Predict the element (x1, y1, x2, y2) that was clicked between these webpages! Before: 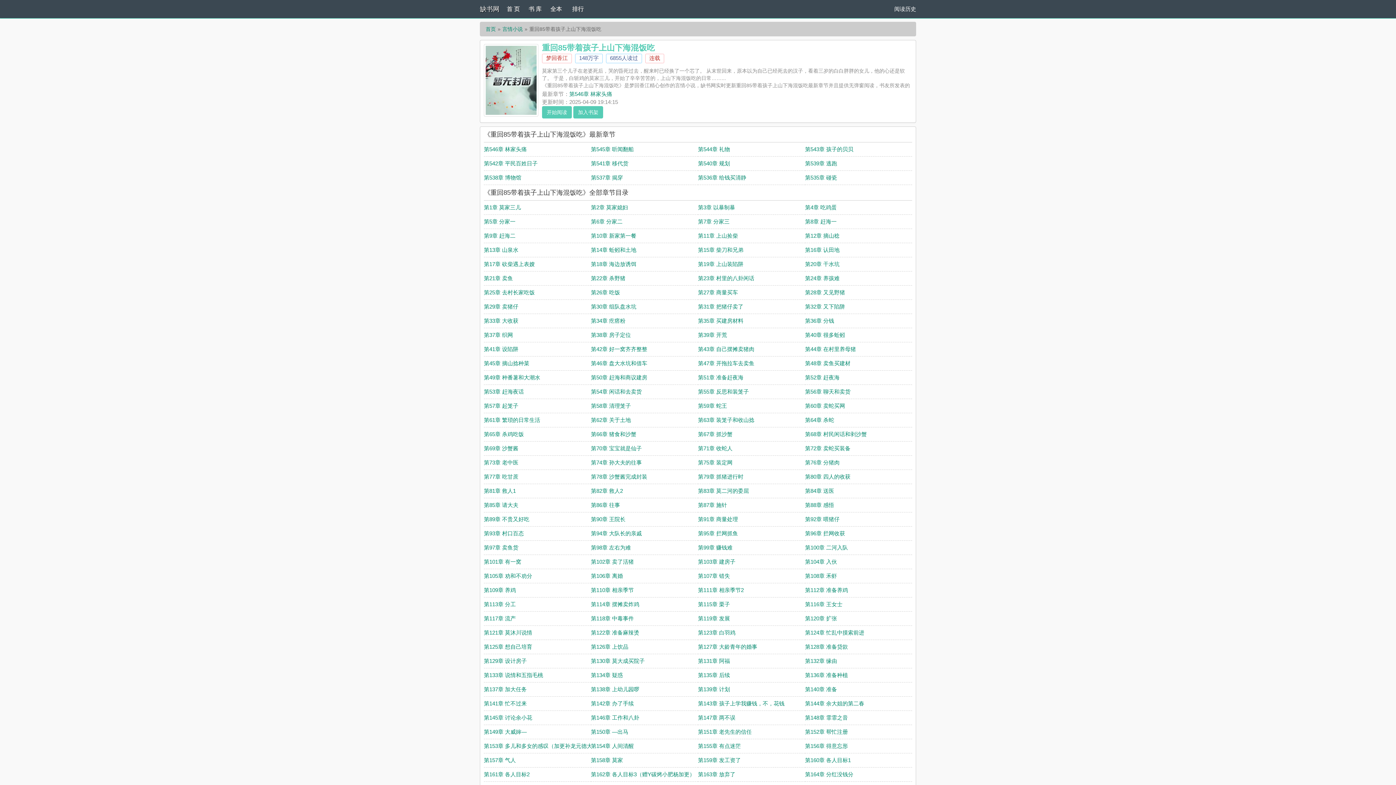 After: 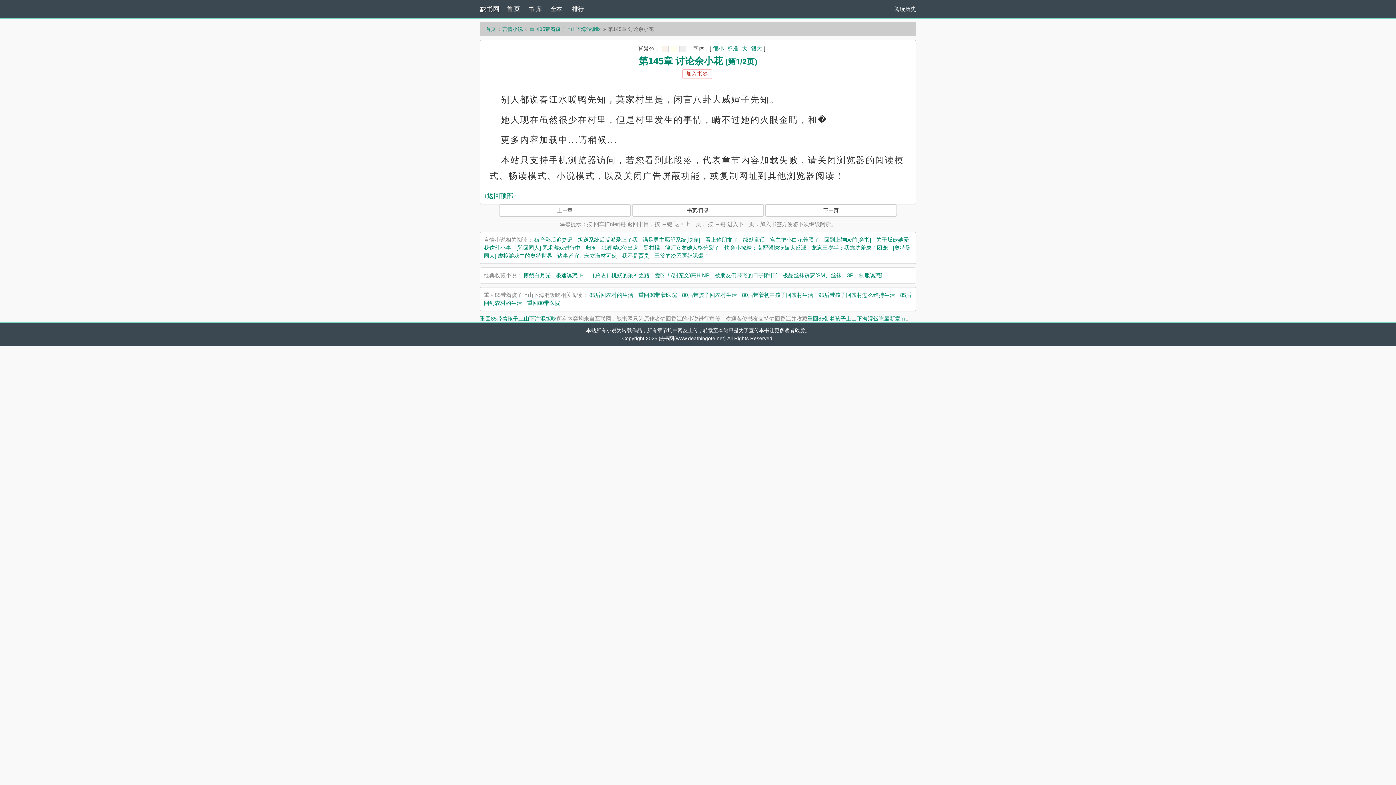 Action: label: 第145章 讨论余小花 bbox: (484, 714, 532, 721)